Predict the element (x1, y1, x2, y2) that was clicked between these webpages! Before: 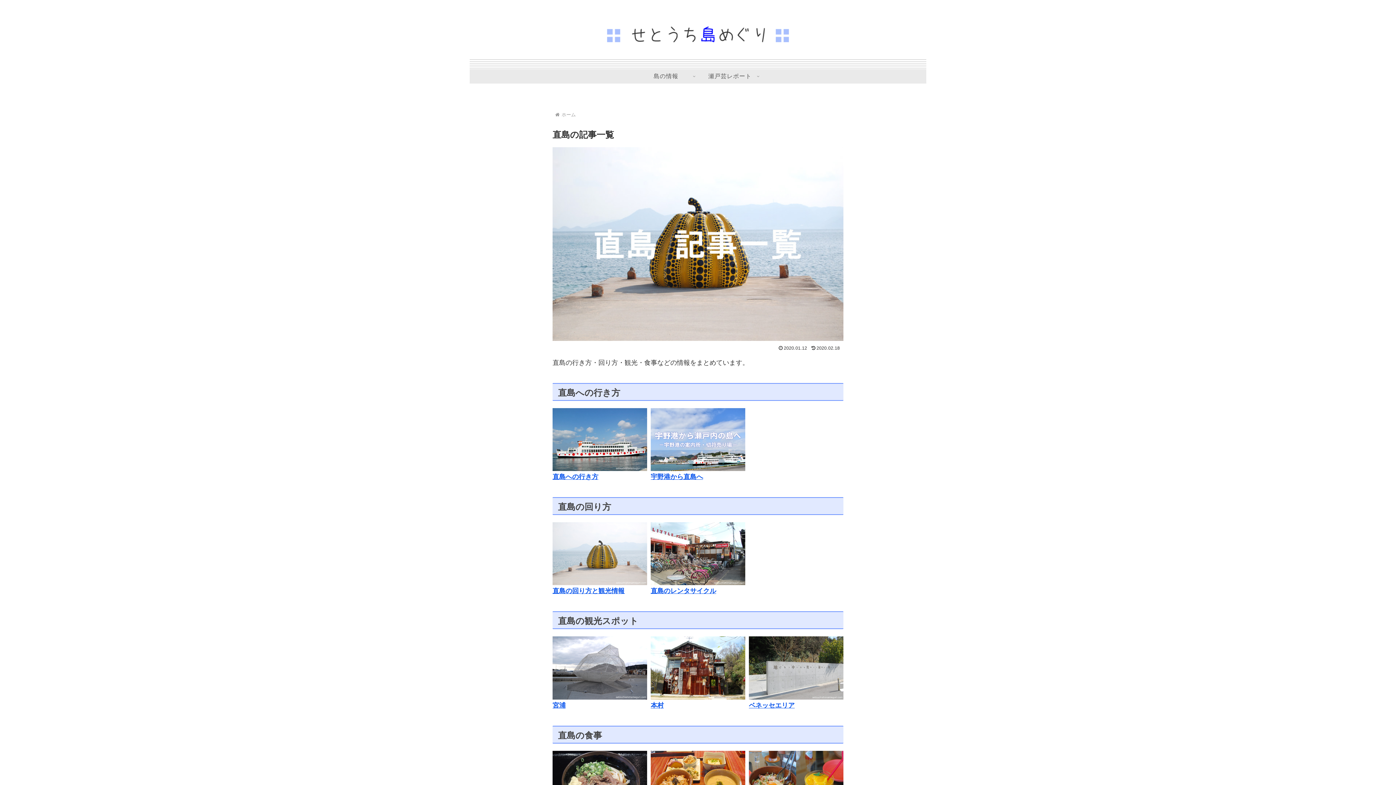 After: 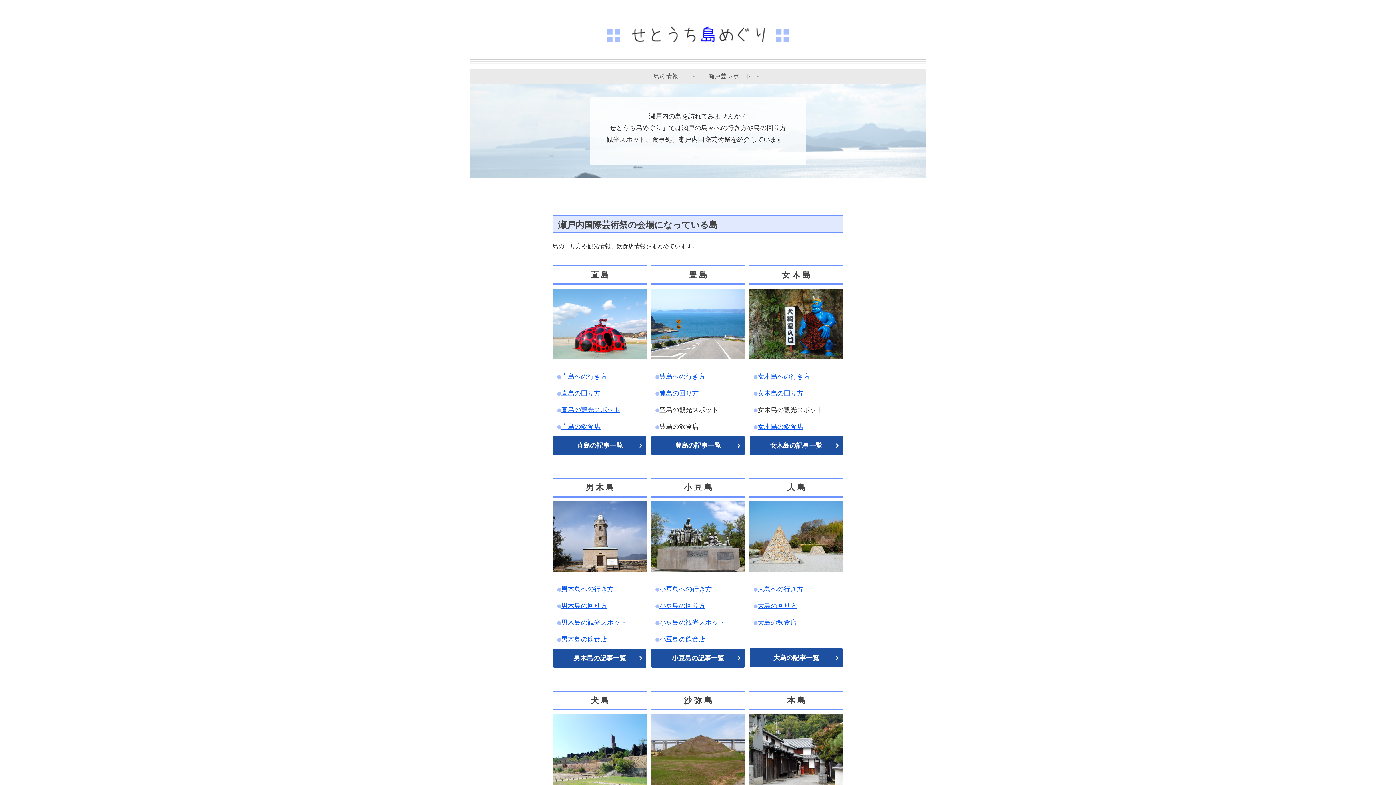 Action: bbox: (560, 112, 577, 117) label: ホーム